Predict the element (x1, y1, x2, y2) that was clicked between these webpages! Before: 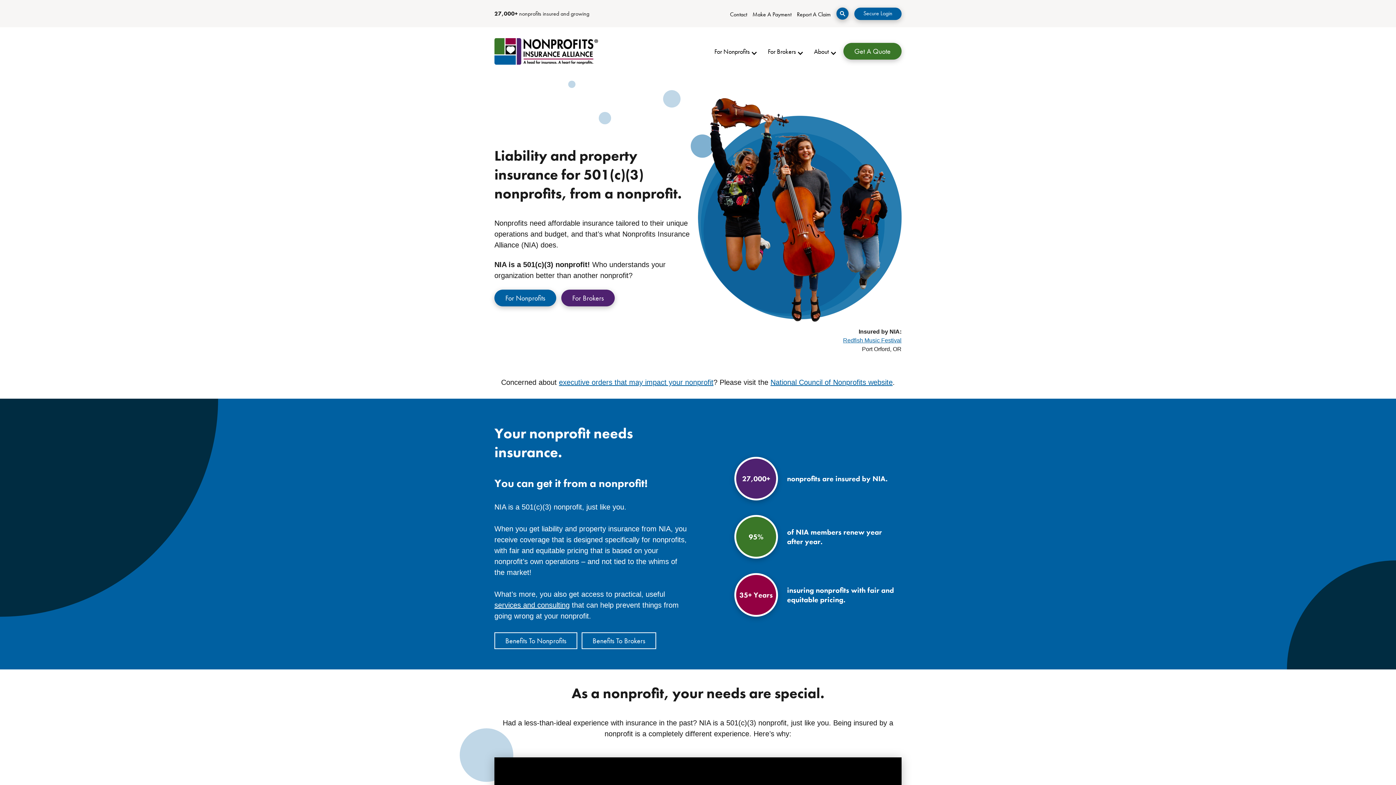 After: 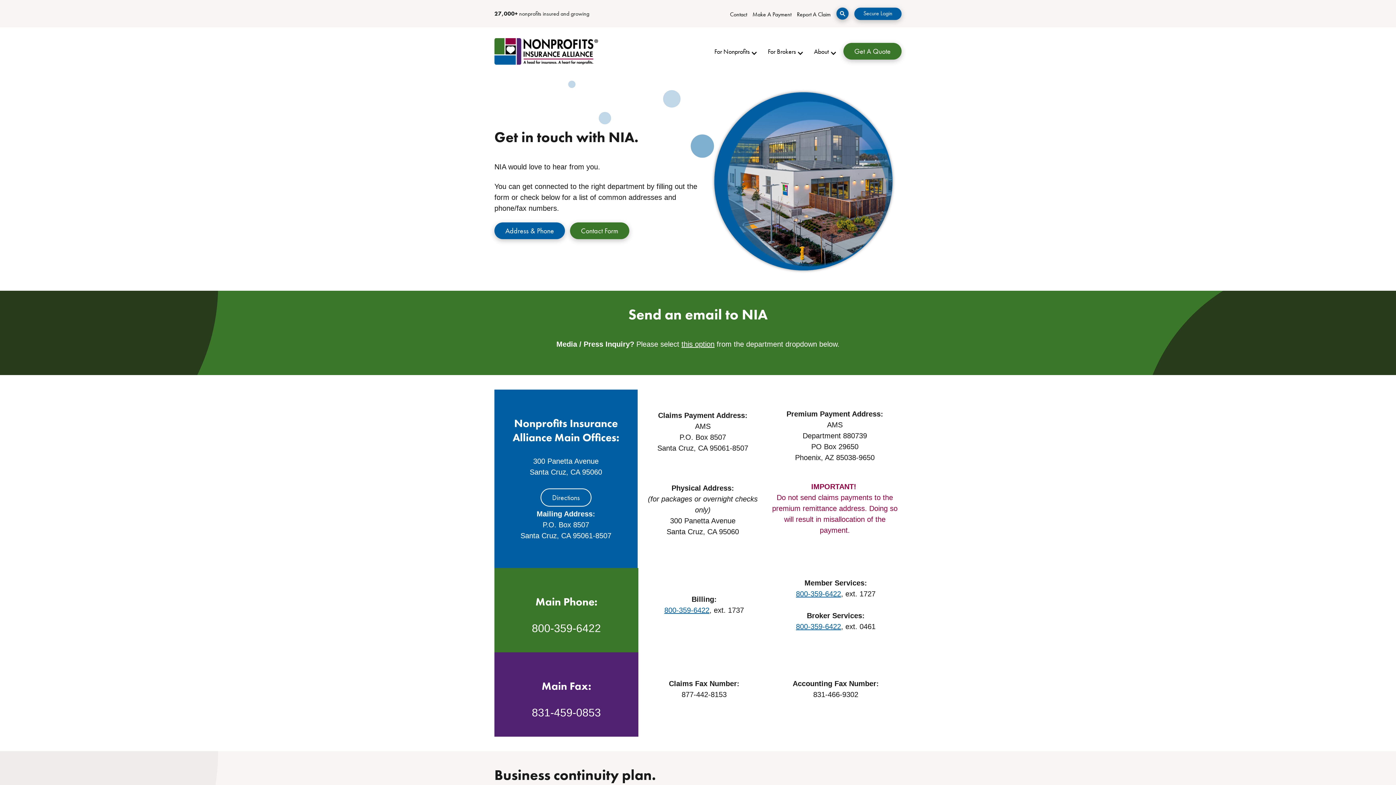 Action: label: Contact bbox: (730, 10, 747, 18)